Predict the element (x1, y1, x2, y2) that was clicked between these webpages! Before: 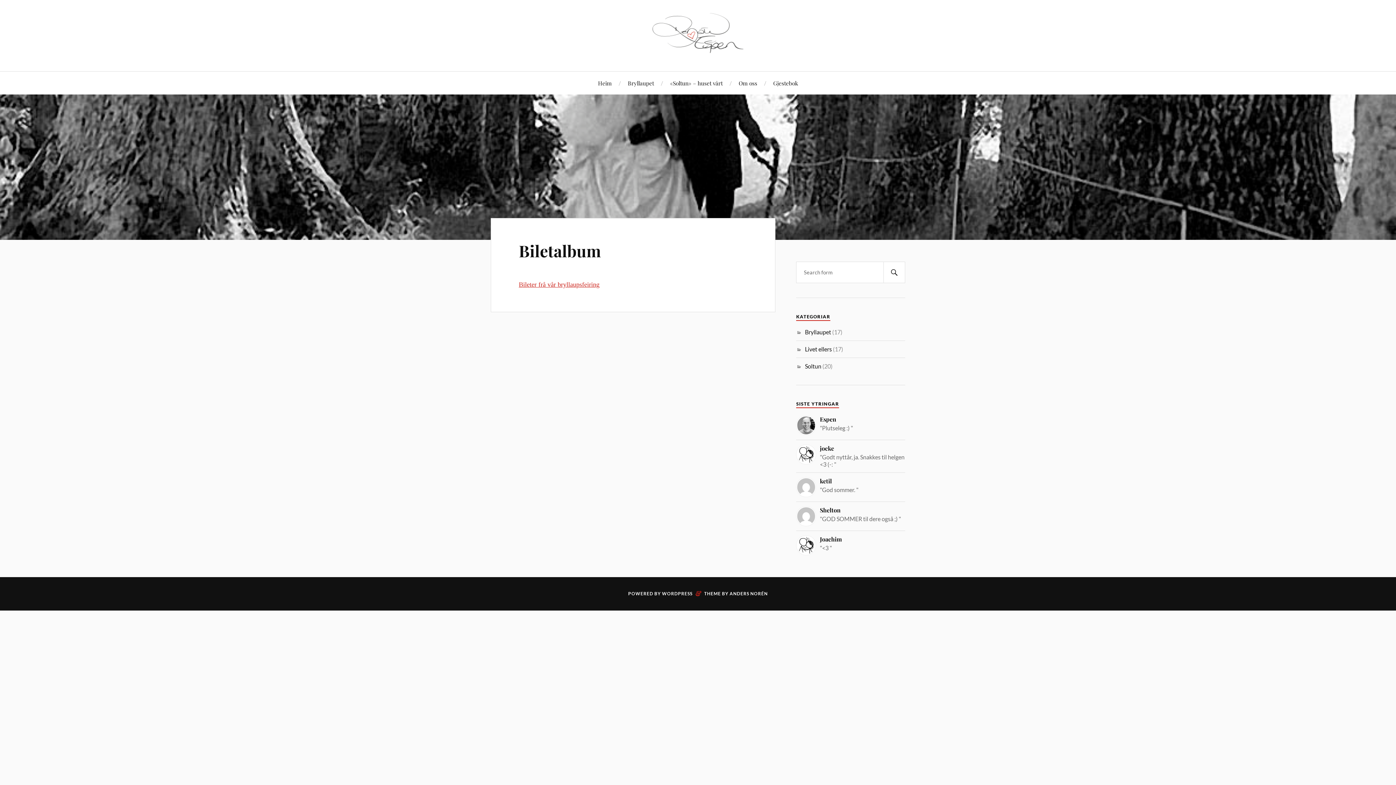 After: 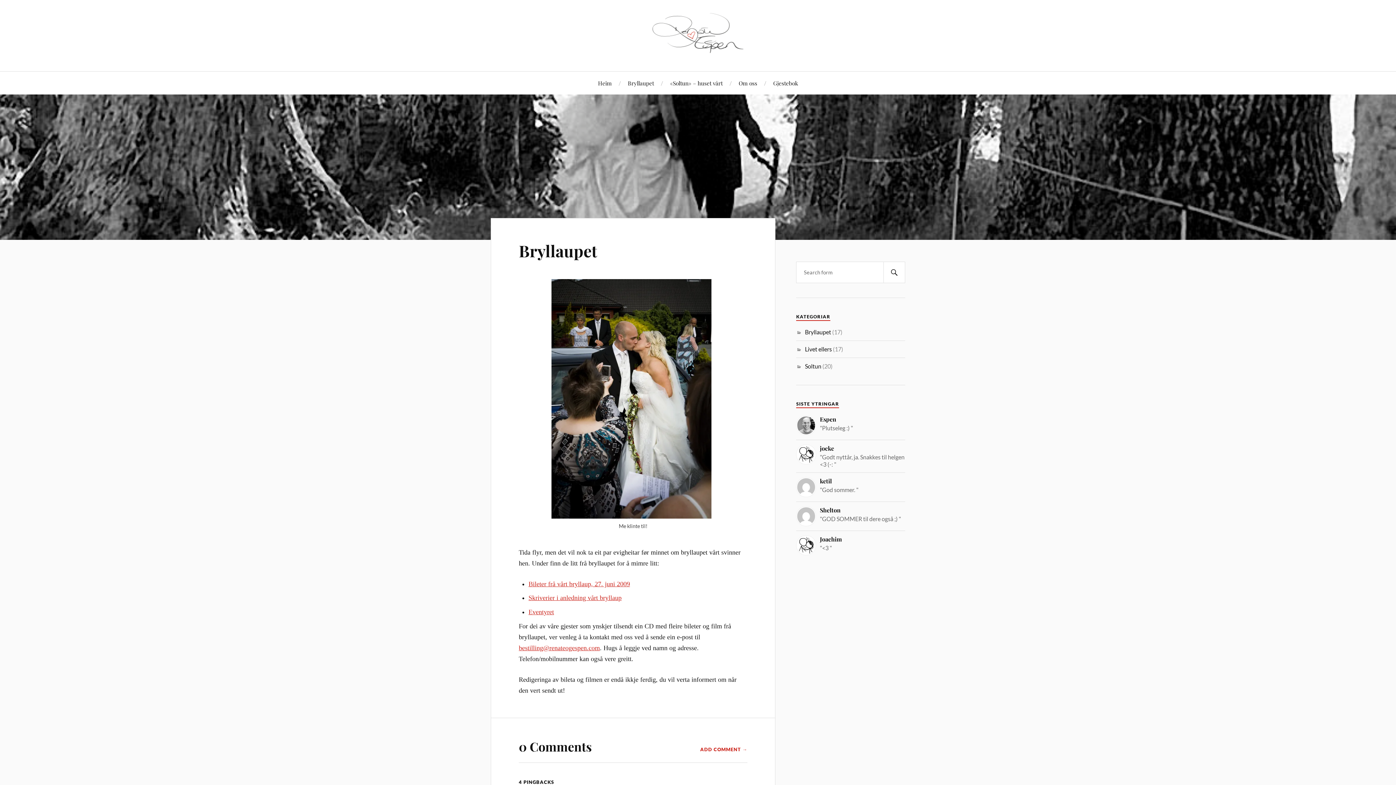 Action: label: Bryllaupet bbox: (628, 71, 654, 94)